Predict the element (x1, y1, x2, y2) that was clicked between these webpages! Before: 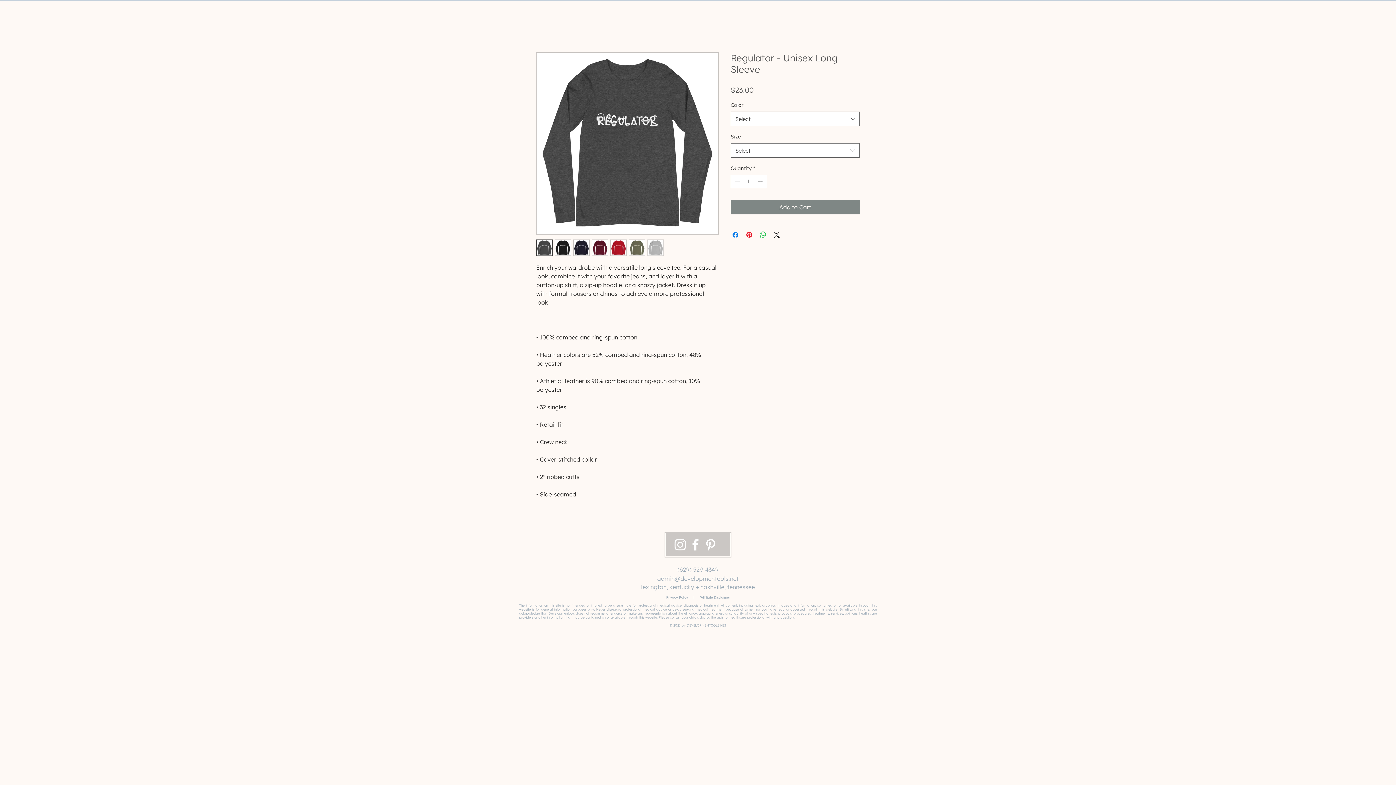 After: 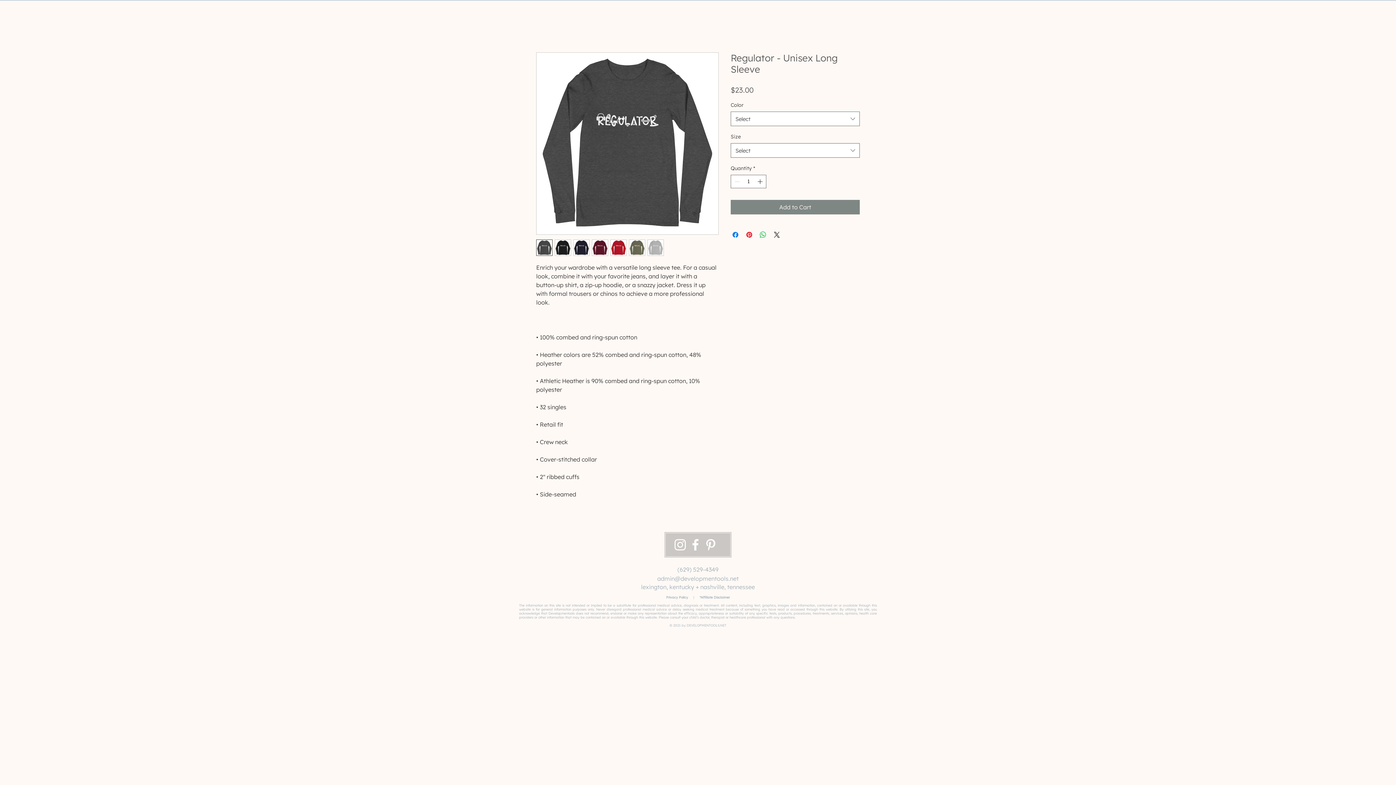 Action: bbox: (657, 575, 738, 582) label: admin@developmentools.net